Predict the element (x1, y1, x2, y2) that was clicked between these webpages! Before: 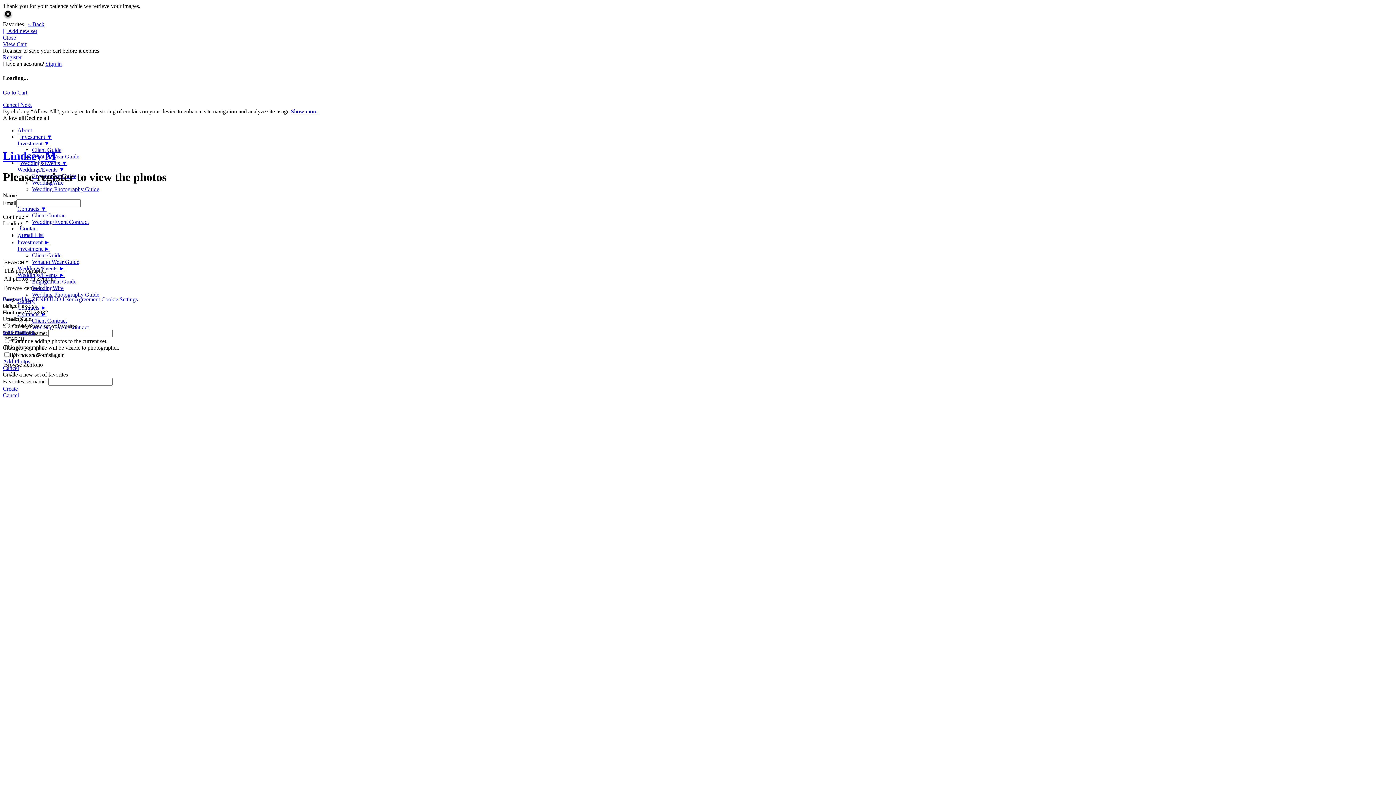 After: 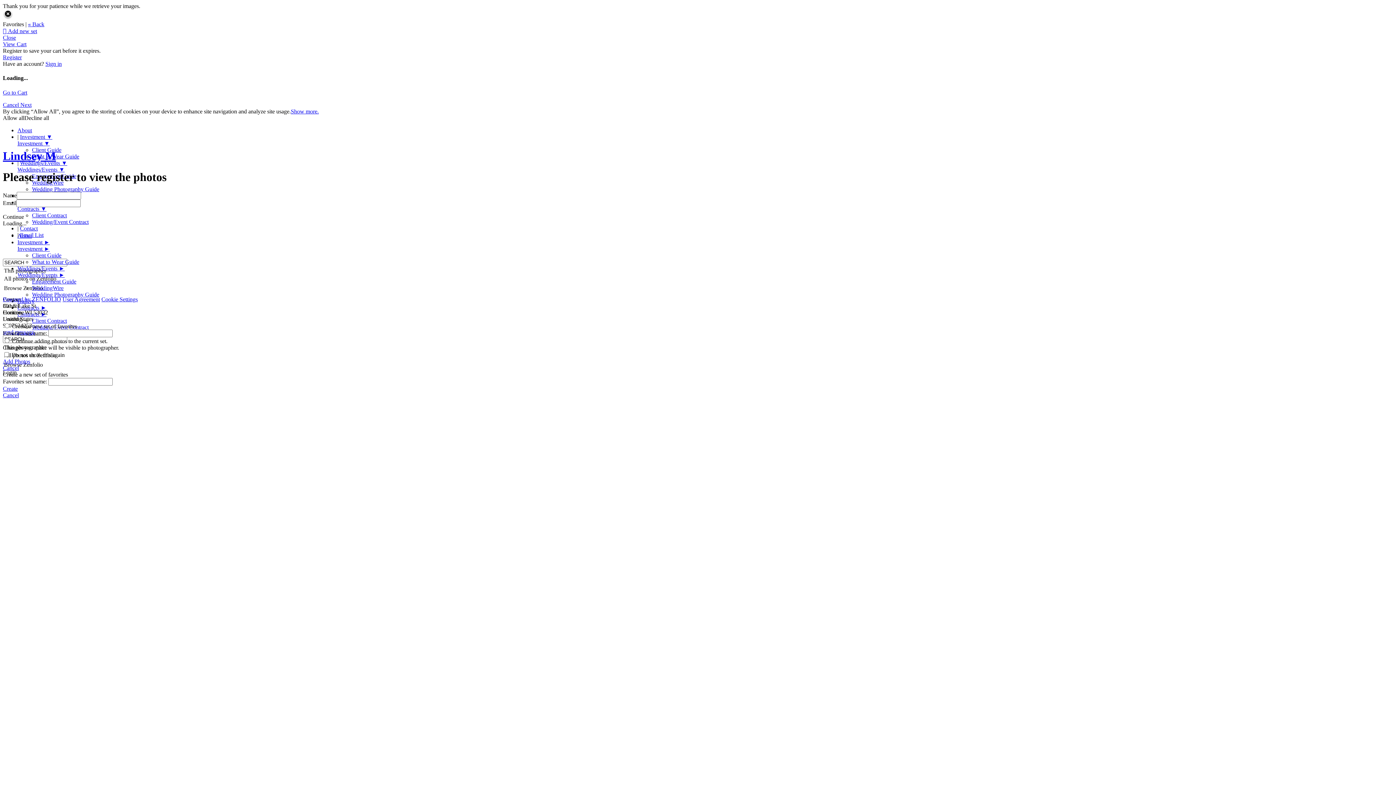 Action: label: Investment ► bbox: (17, 239, 49, 245)